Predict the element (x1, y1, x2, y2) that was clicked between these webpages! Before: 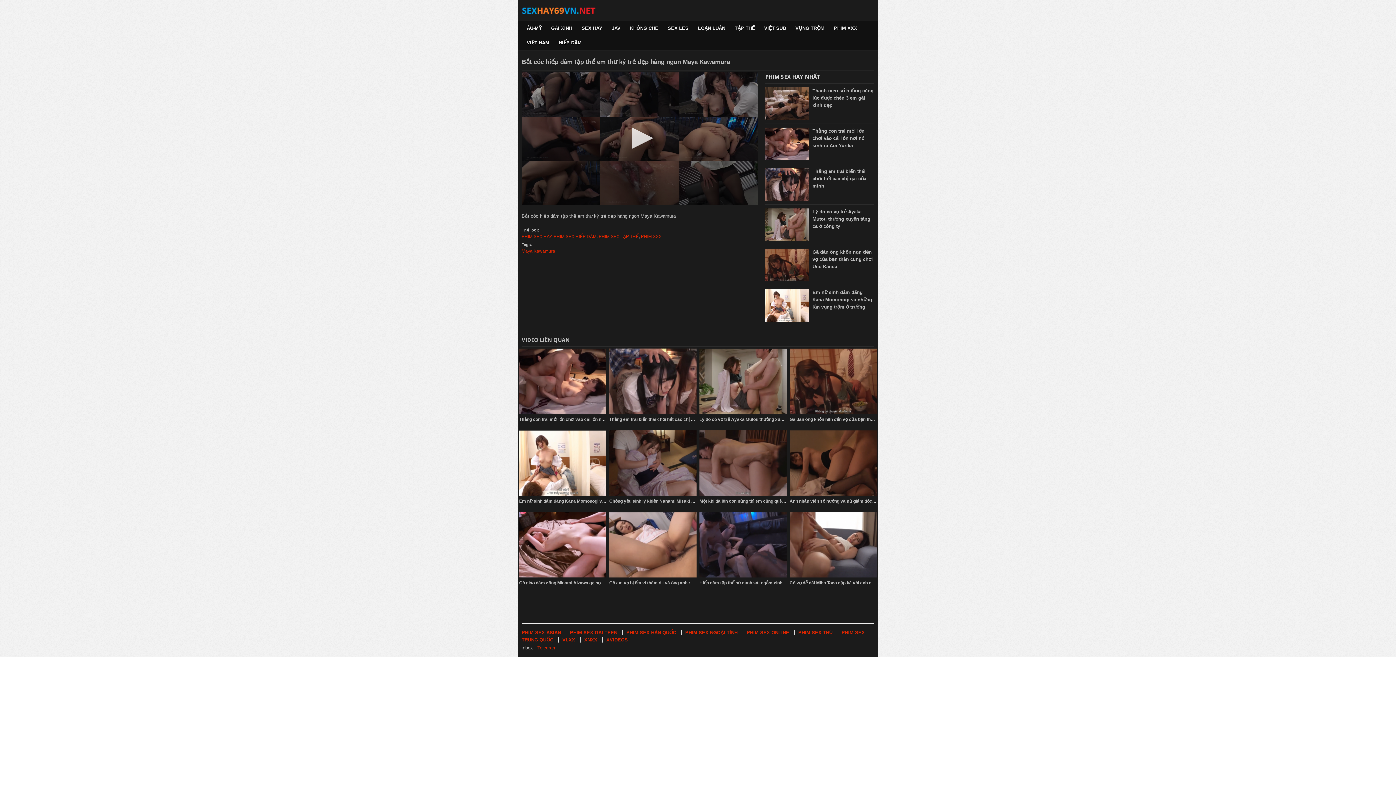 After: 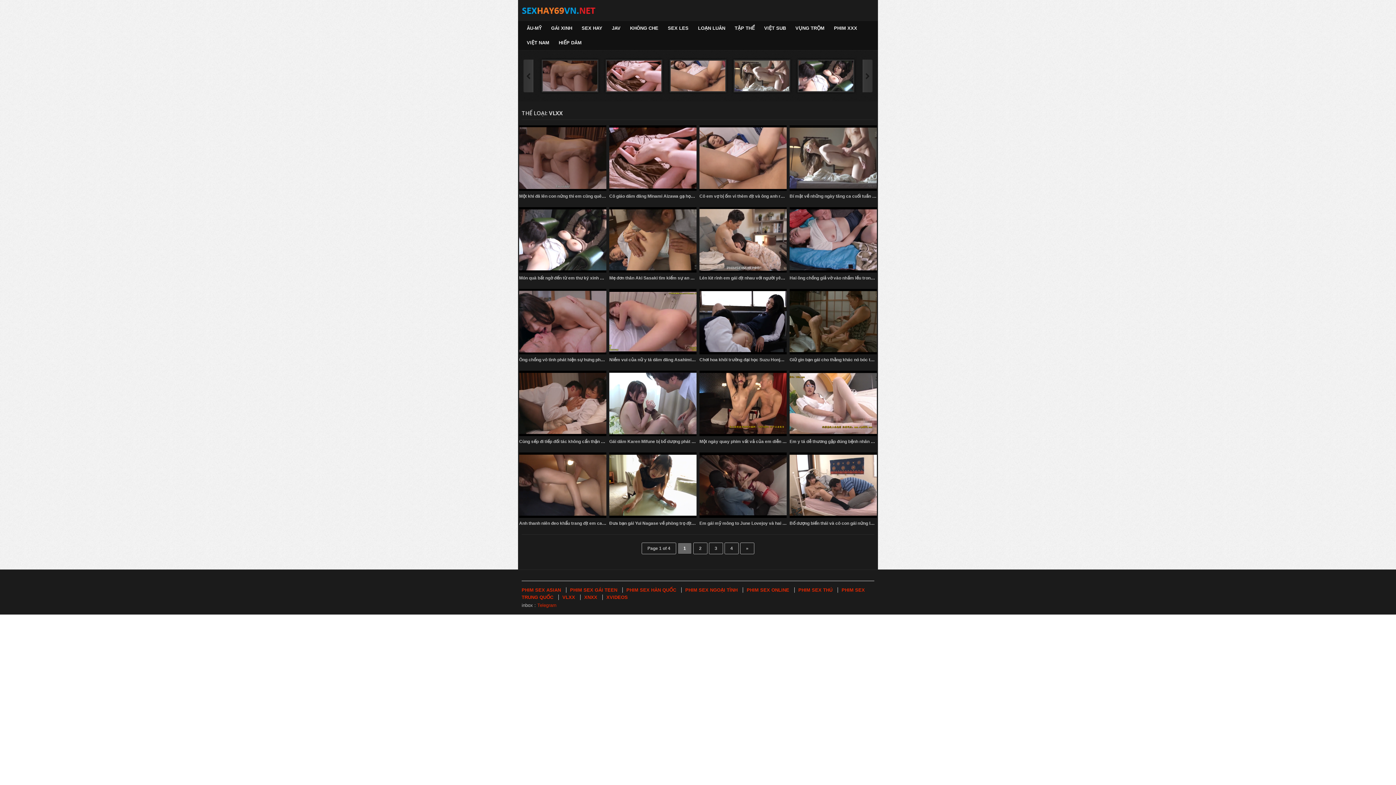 Action: label: VLXX bbox: (562, 637, 575, 642)